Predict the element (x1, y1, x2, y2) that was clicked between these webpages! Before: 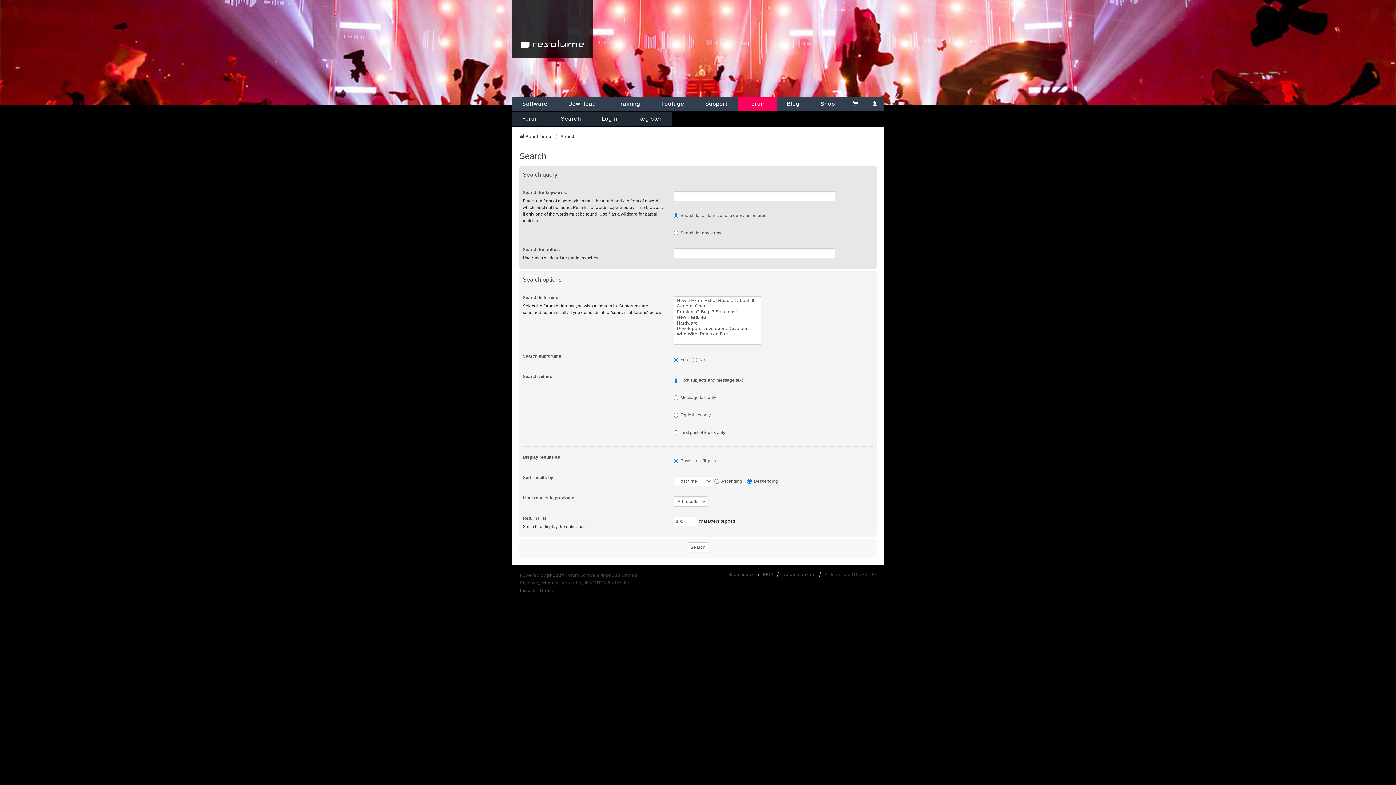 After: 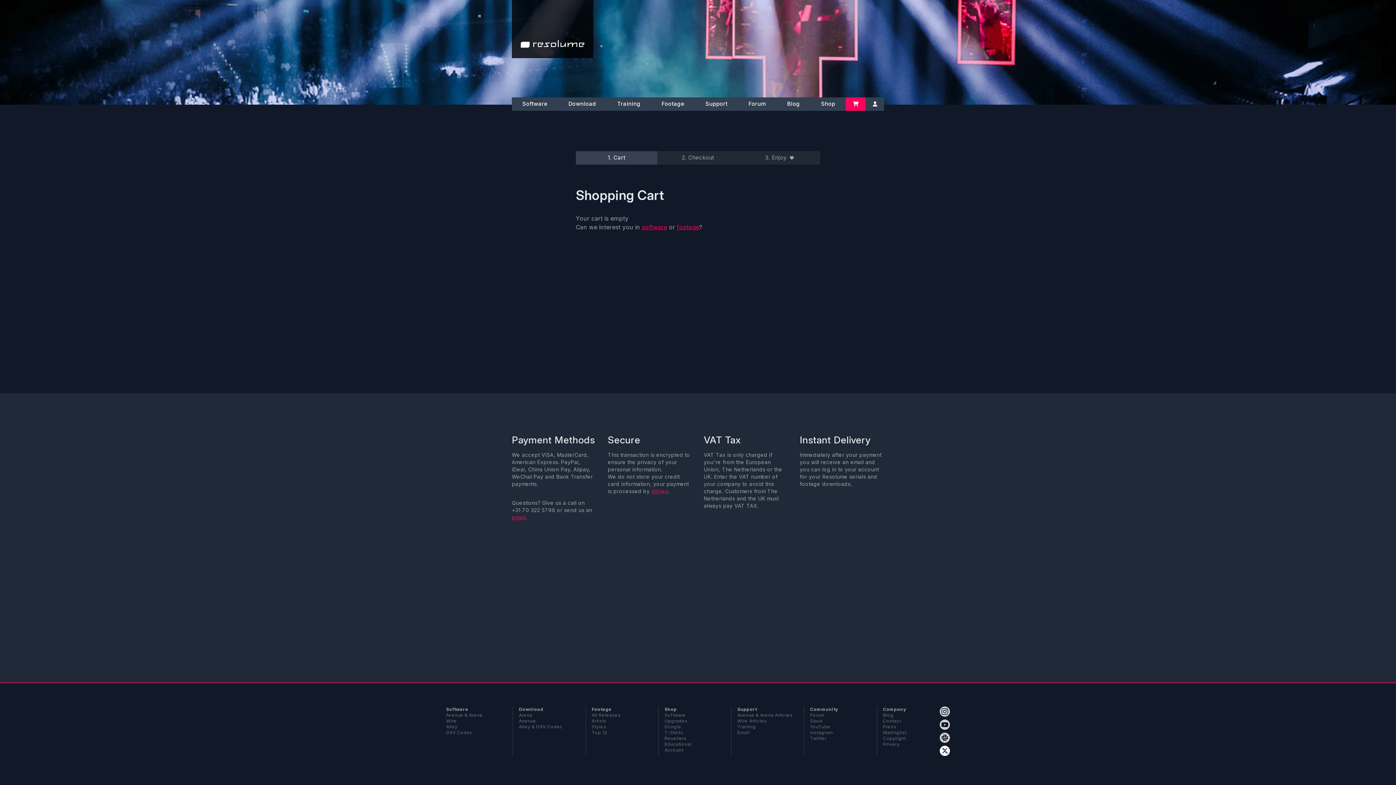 Action: label: Cart bbox: (845, 97, 865, 110)